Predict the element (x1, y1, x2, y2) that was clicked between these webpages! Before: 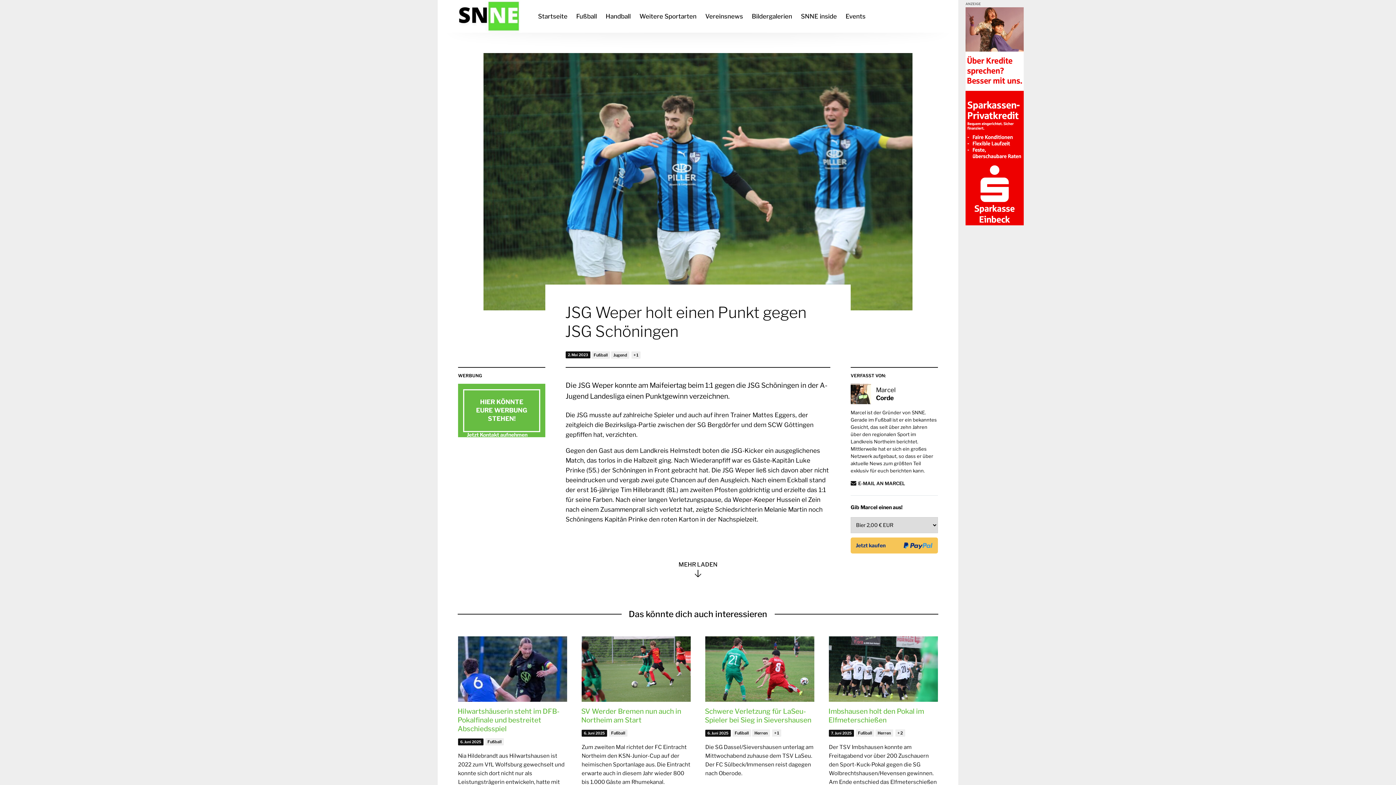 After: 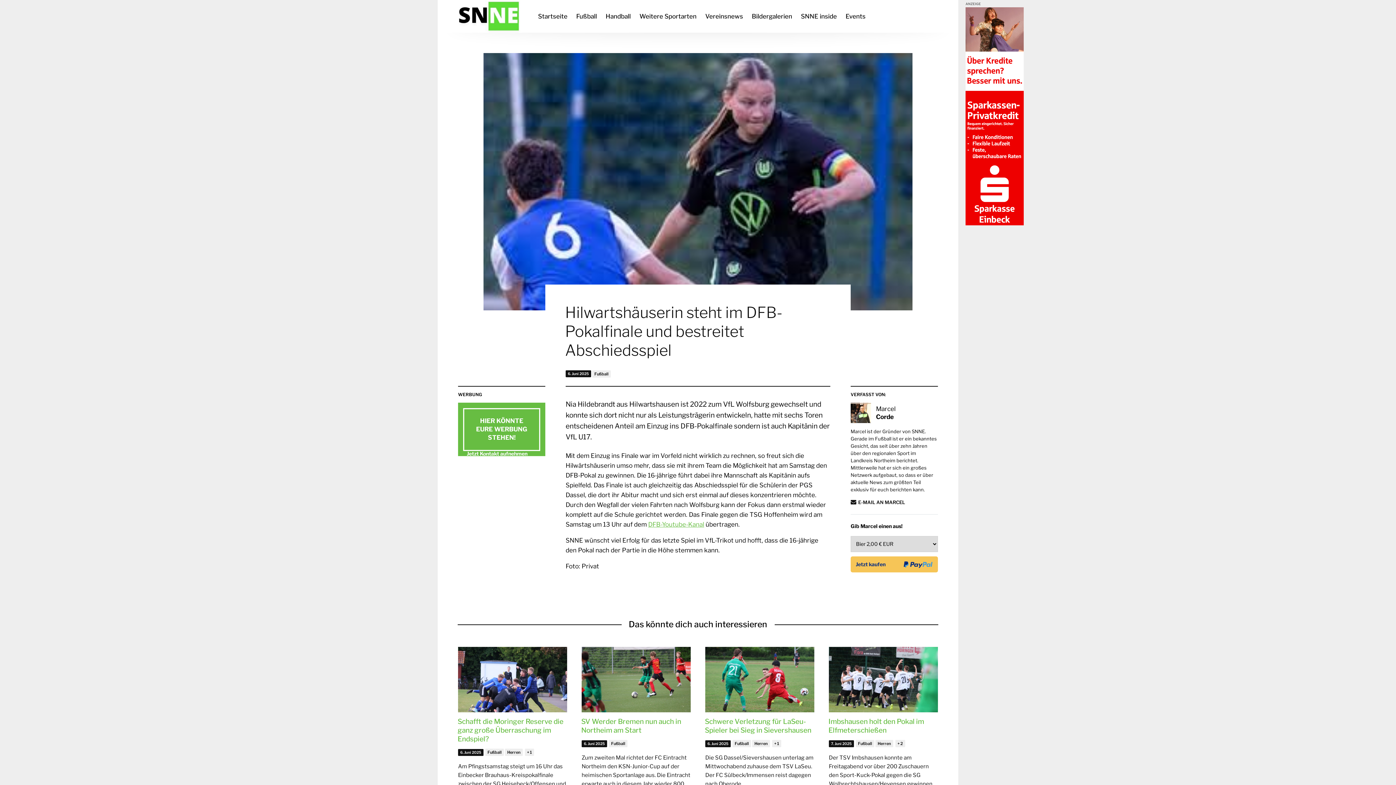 Action: bbox: (458, 636, 567, 702)